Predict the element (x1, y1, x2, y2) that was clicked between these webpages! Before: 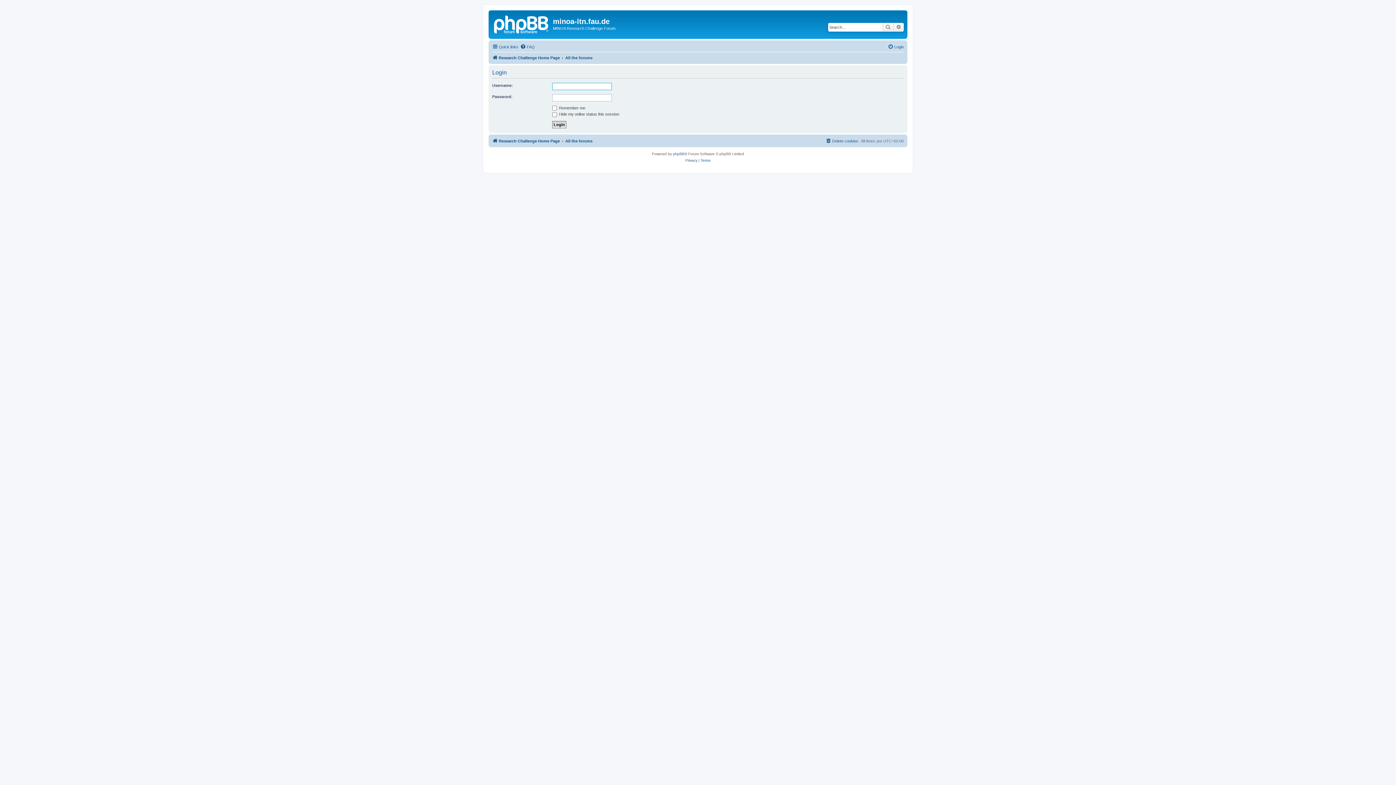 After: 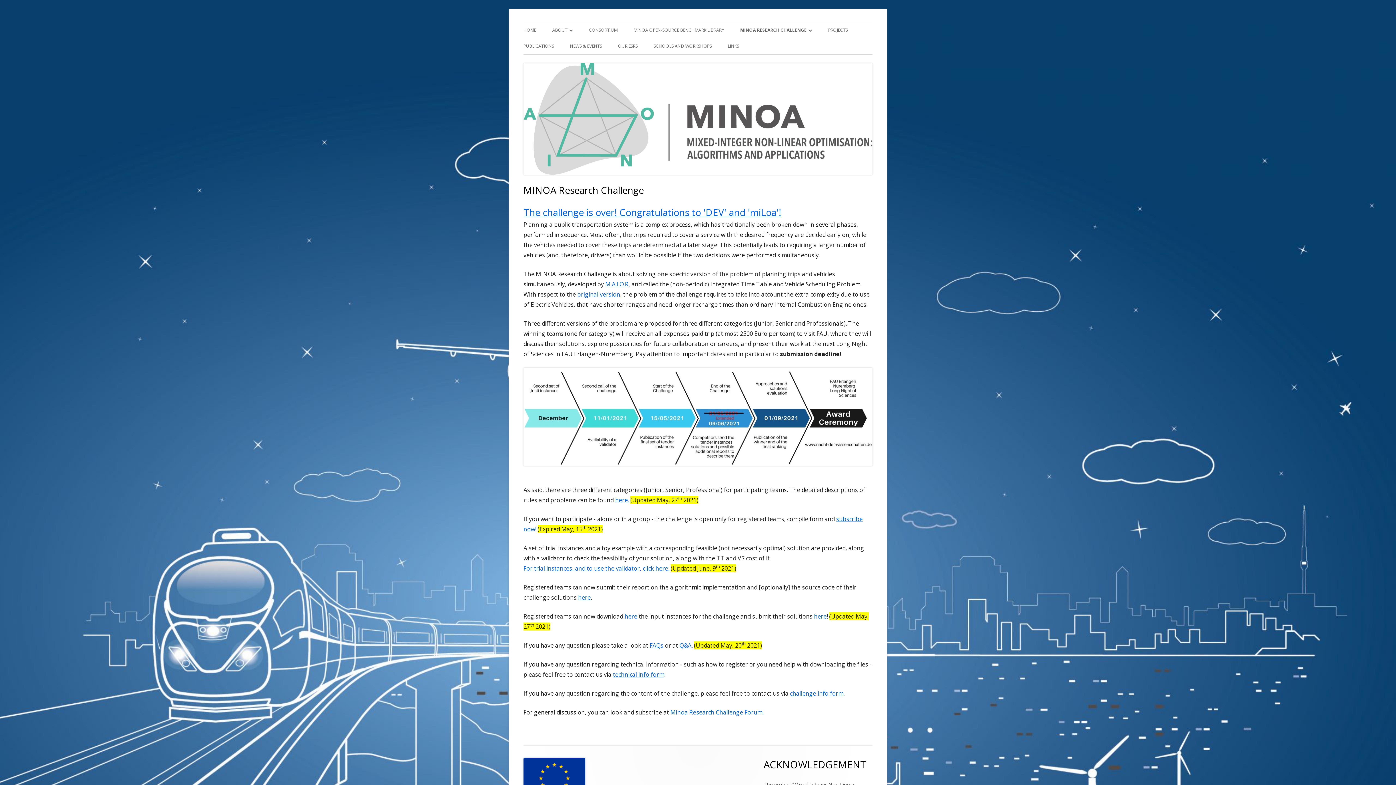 Action: bbox: (492, 53, 560, 62) label: Research Challenge Home Page